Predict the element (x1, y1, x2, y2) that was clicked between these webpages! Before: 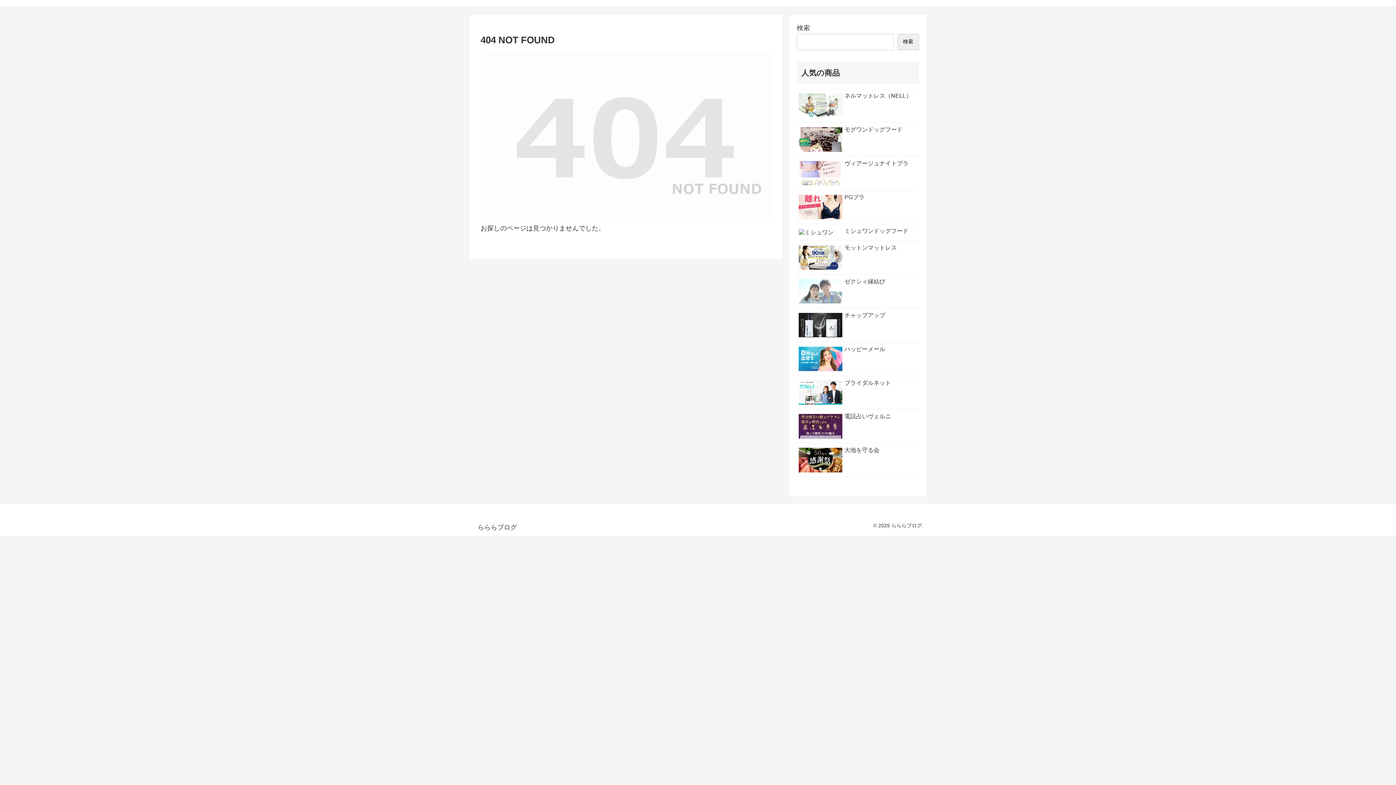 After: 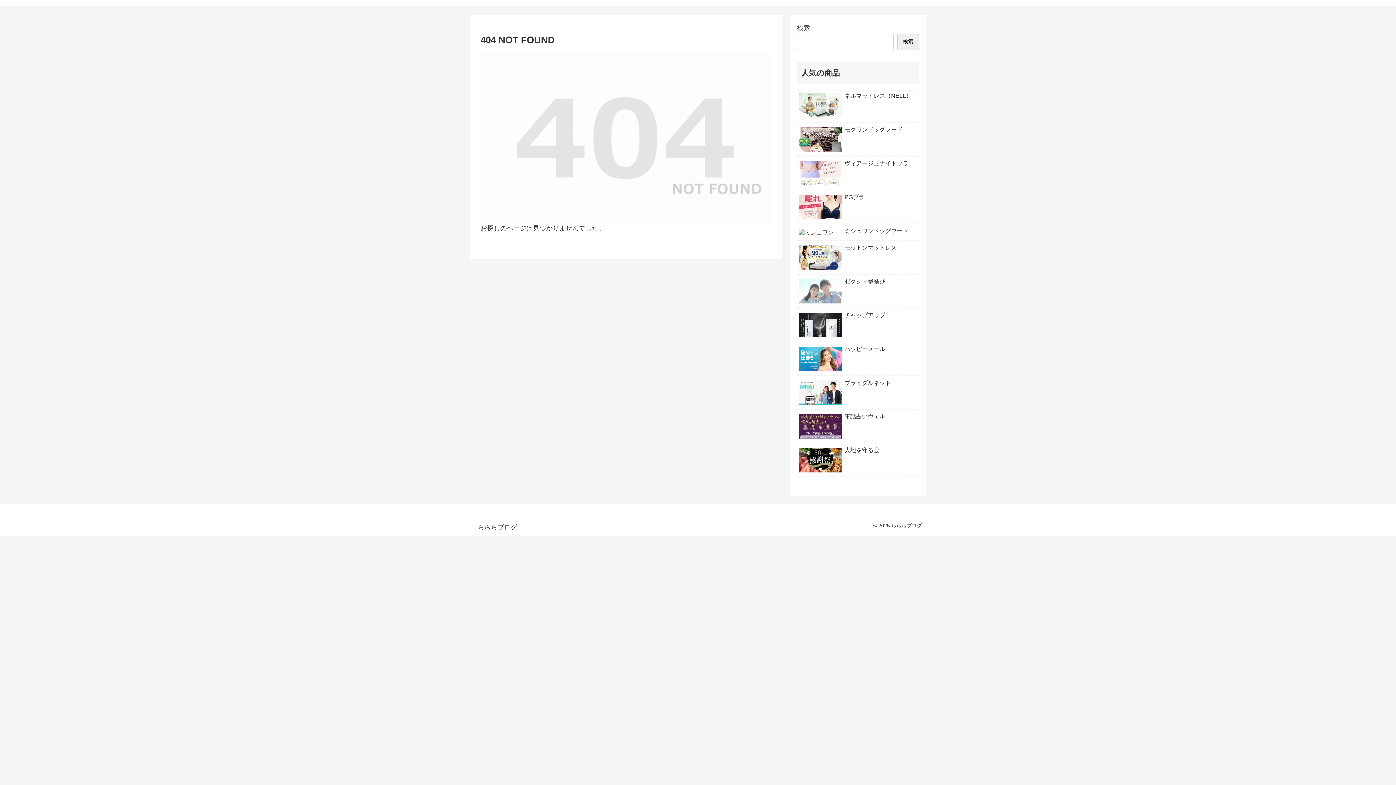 Action: bbox: (797, 276, 919, 308) label: ゼクシィ縁結び